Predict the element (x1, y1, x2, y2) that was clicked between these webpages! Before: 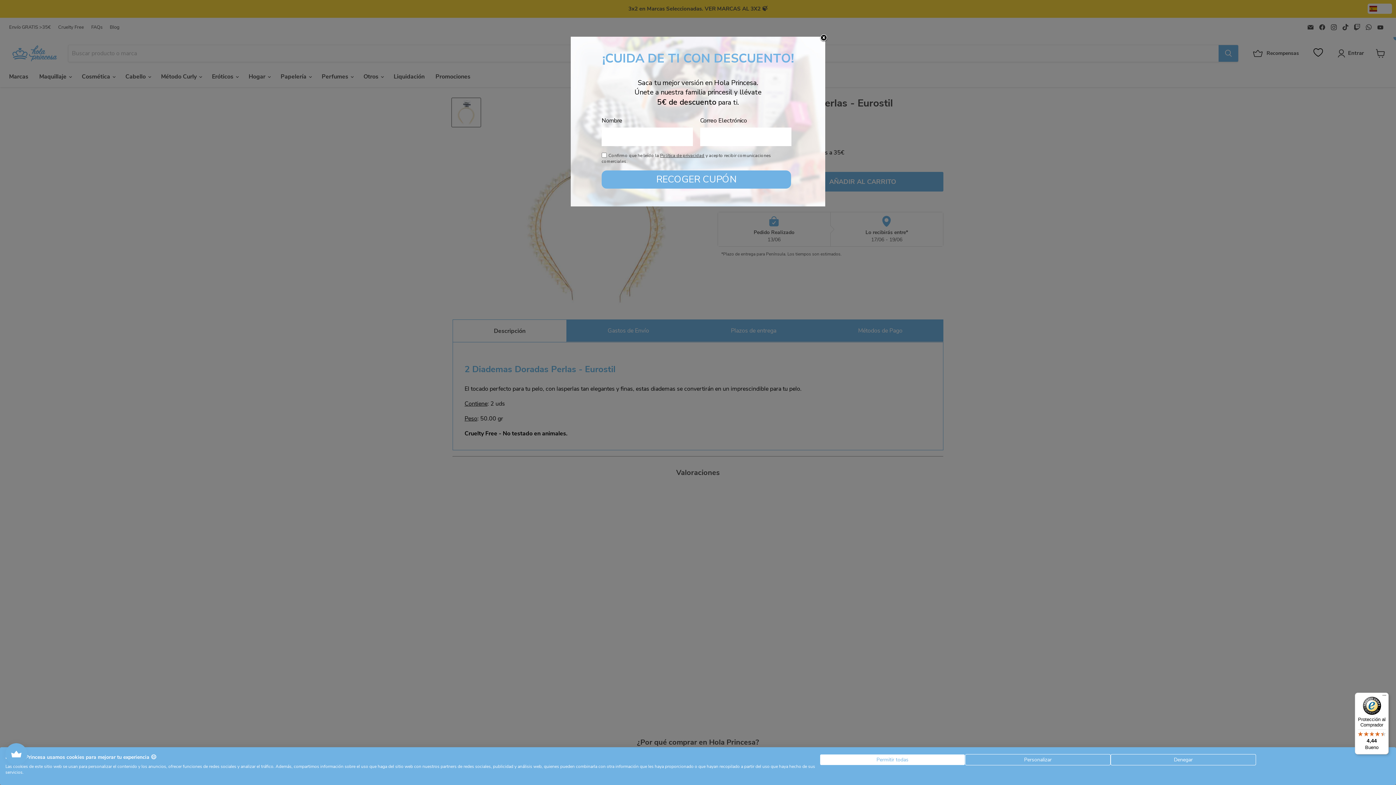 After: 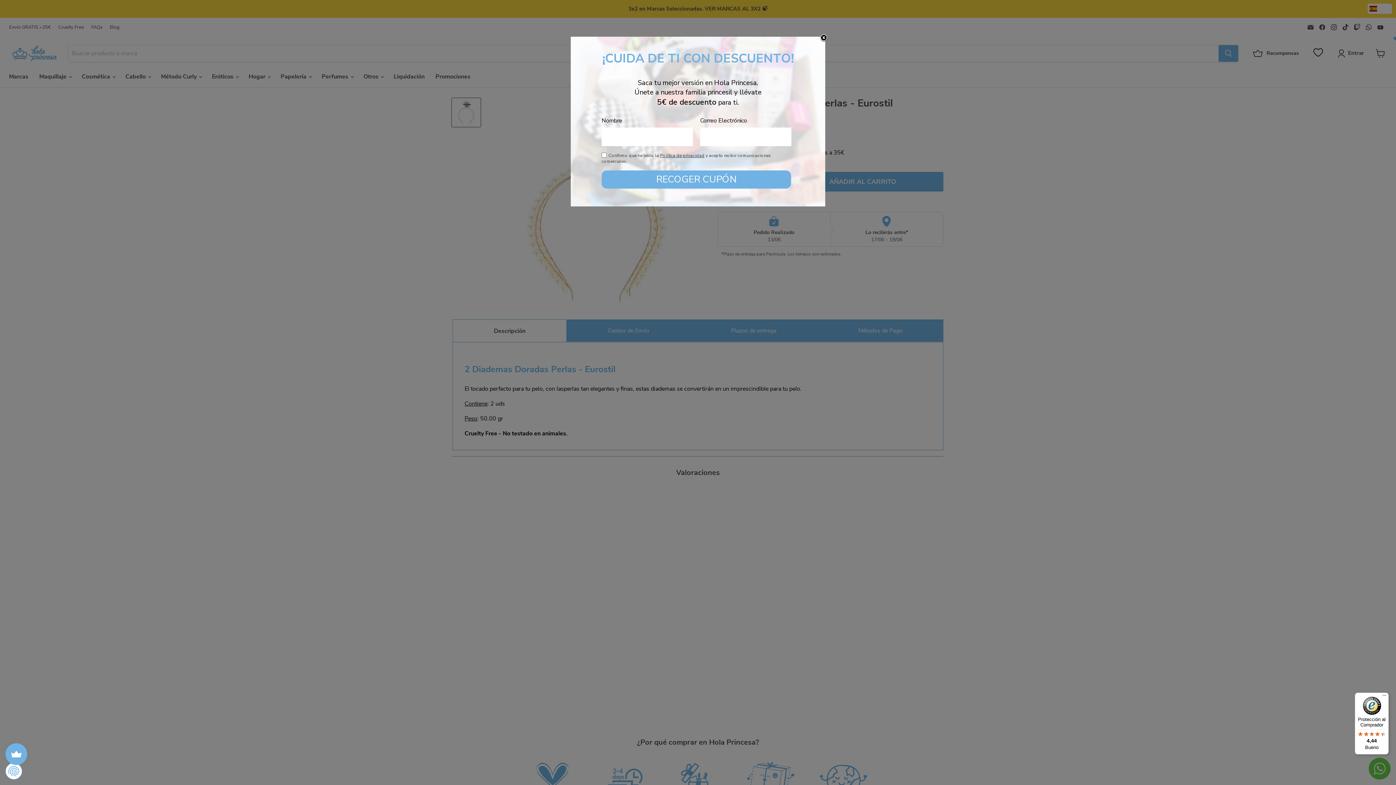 Action: bbox: (820, 754, 965, 765) label: Acepte todas las cookies